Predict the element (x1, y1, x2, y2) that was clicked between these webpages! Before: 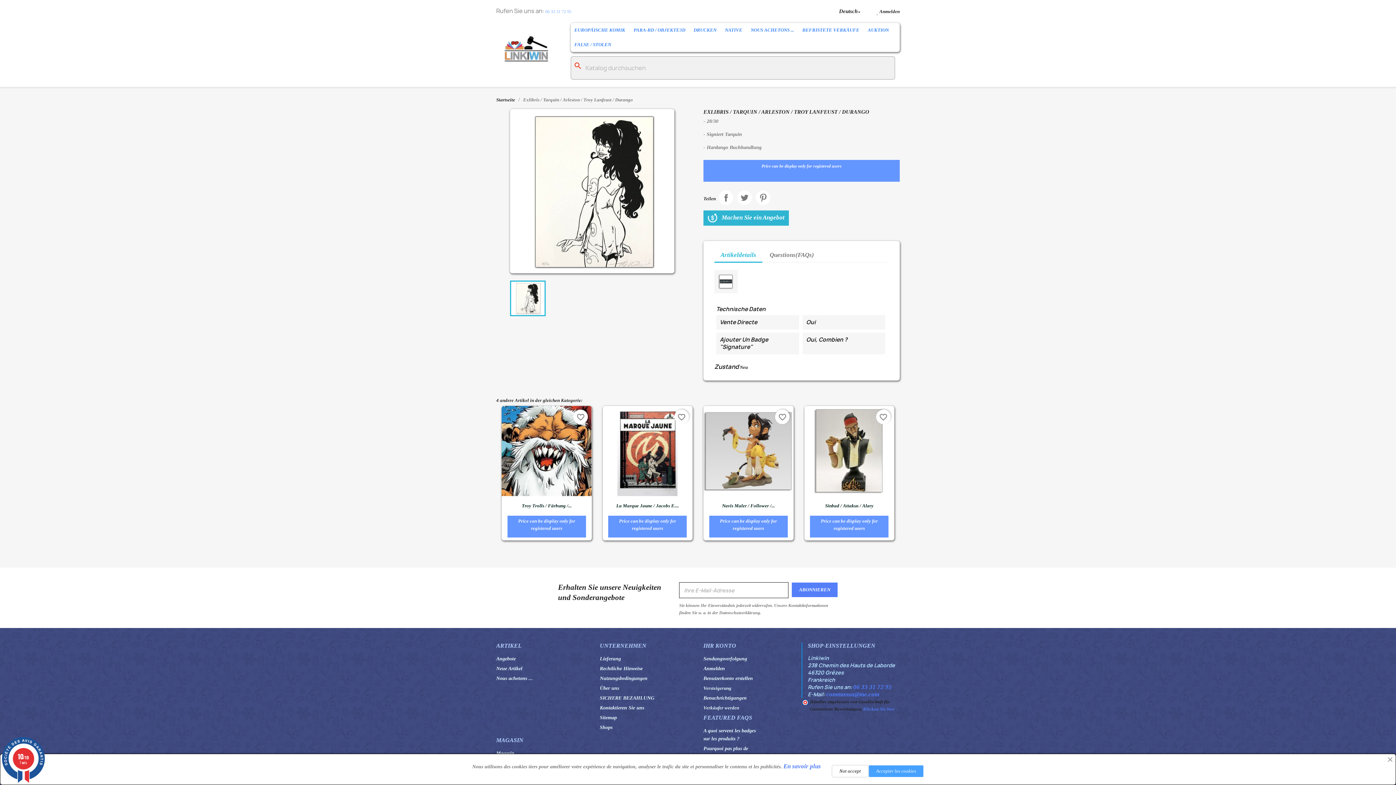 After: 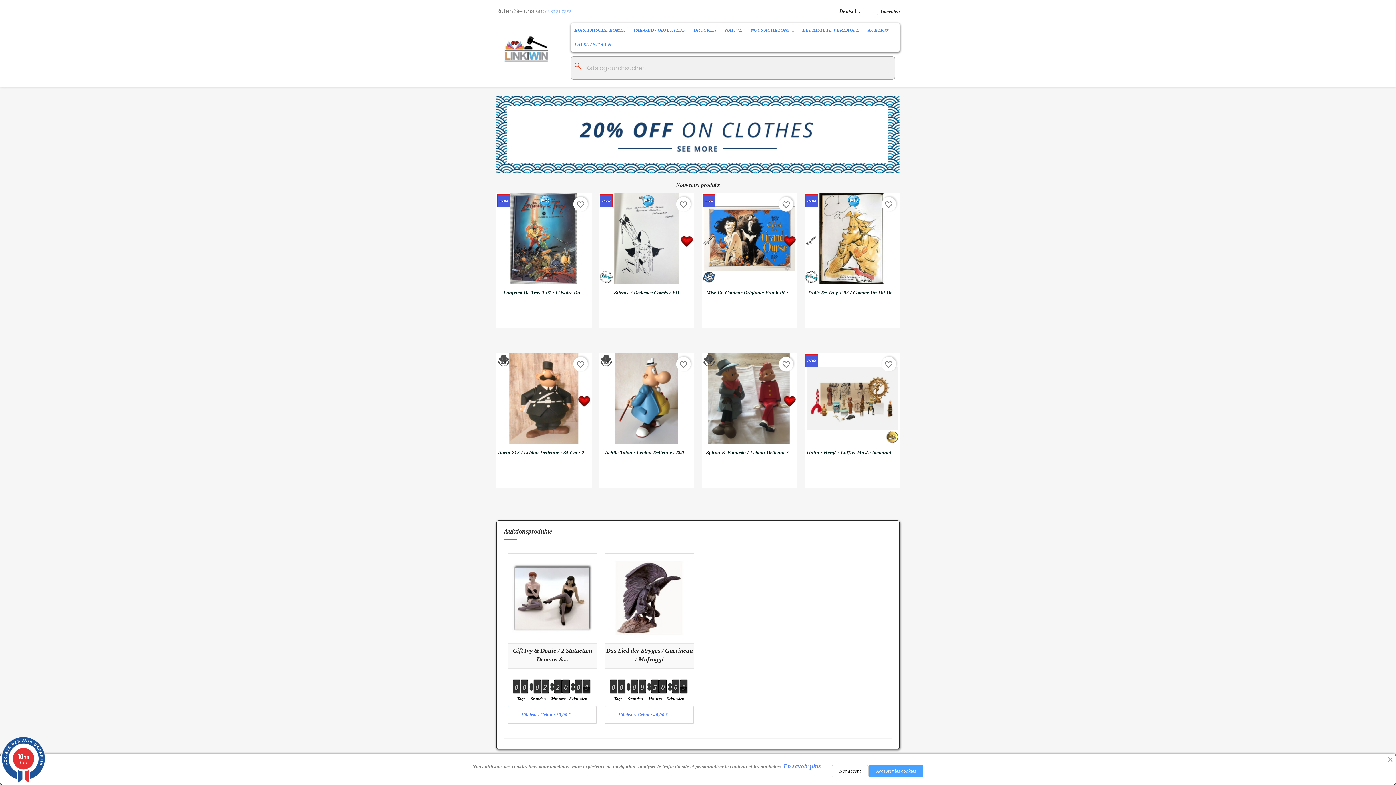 Action: bbox: (496, 45, 554, 52)